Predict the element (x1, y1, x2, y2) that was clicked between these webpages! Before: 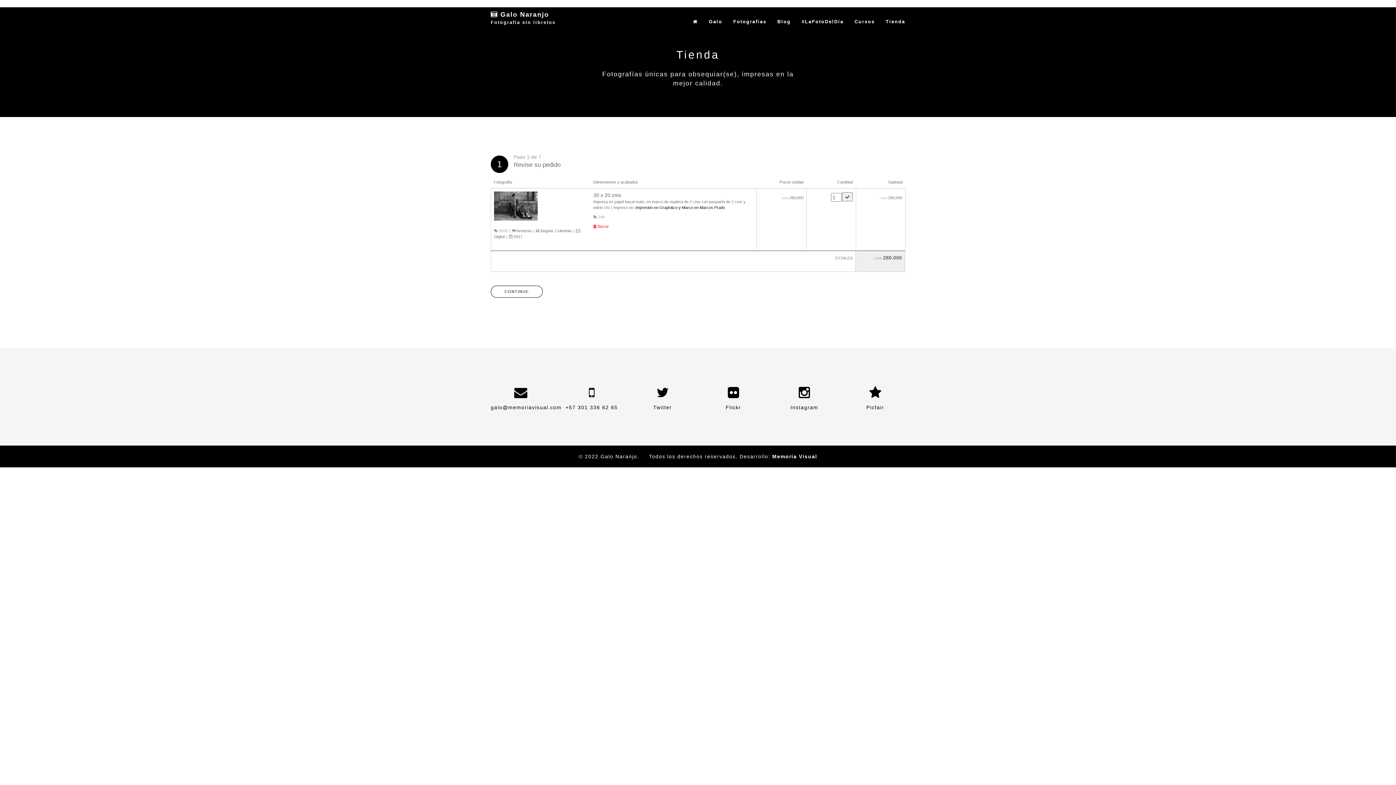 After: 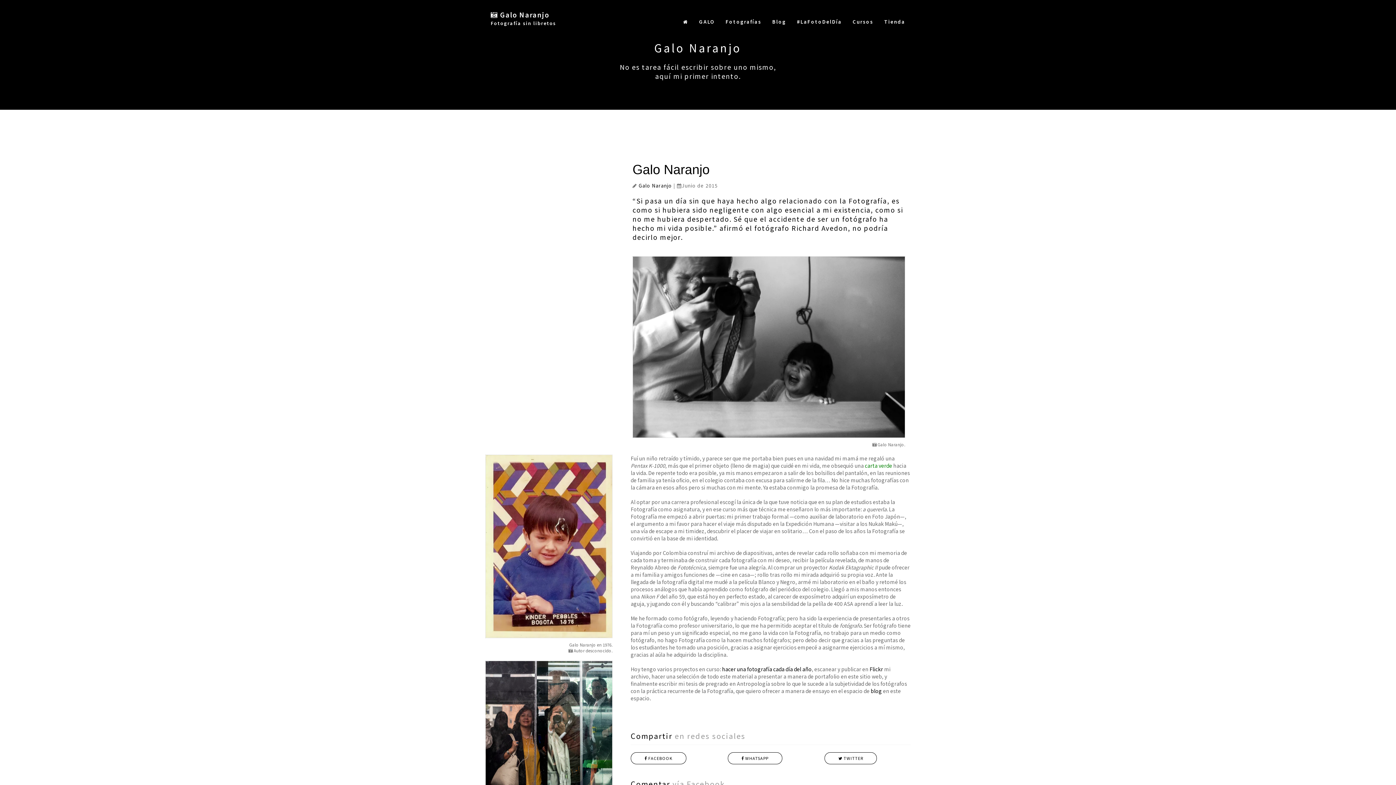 Action: bbox: (703, 12, 727, 30) label: Galo